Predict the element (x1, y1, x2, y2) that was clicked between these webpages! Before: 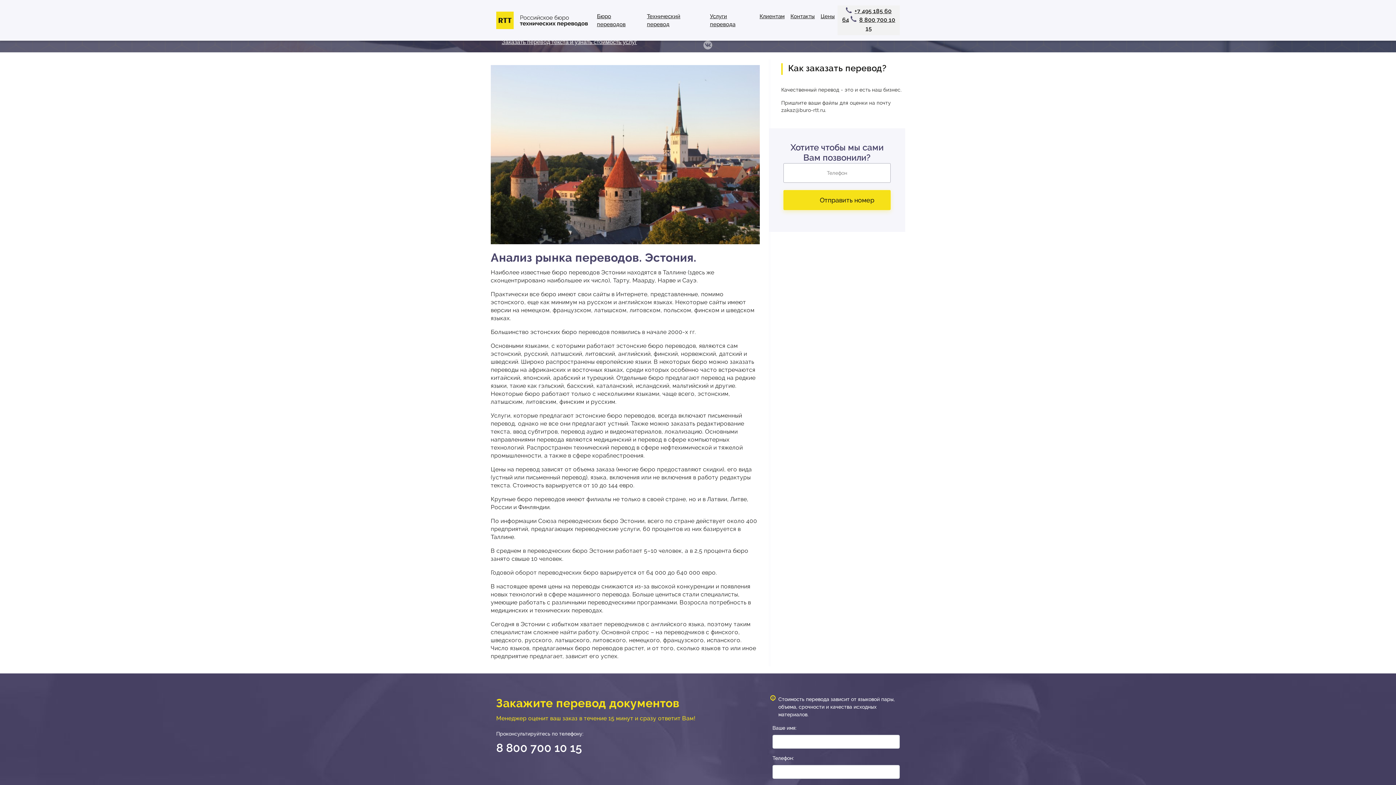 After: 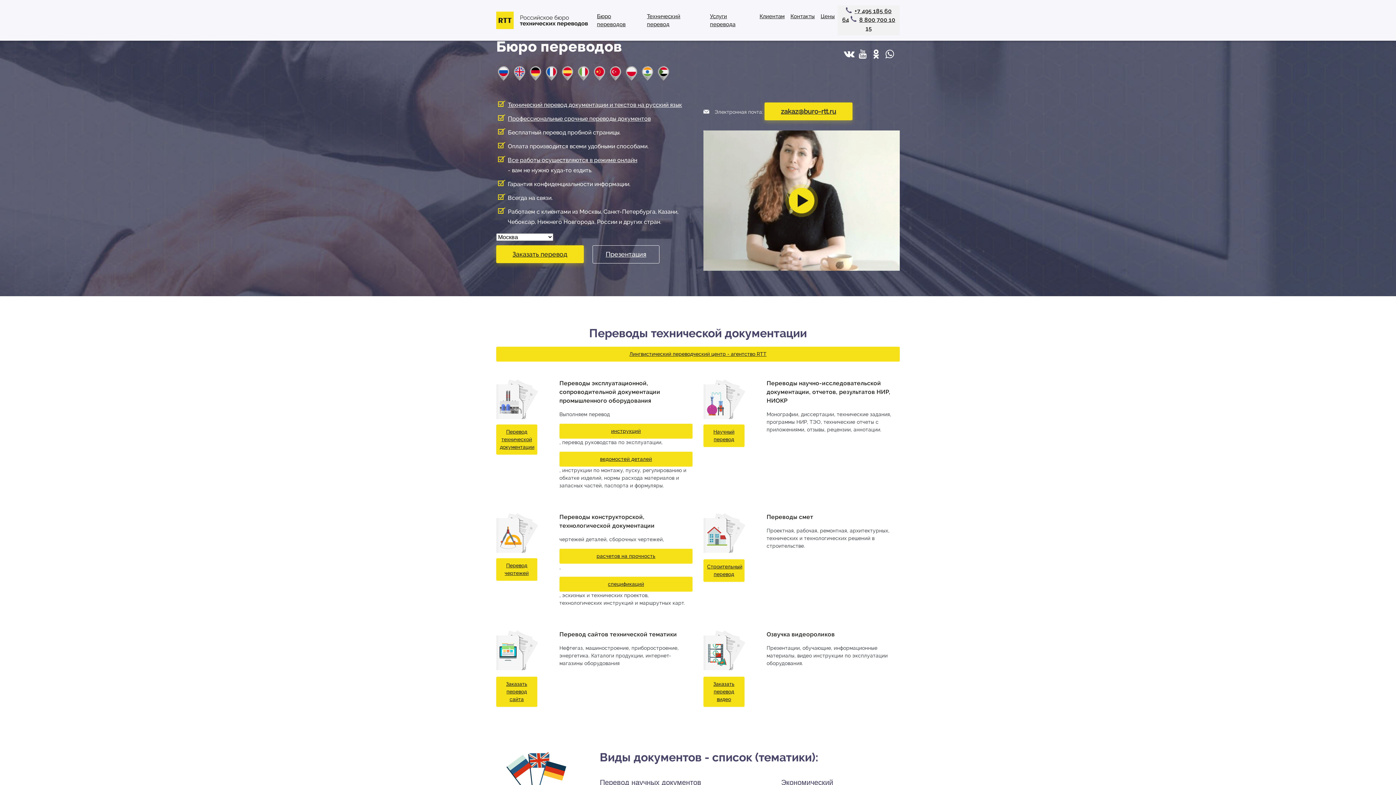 Action: bbox: (496, 9, 588, 30)